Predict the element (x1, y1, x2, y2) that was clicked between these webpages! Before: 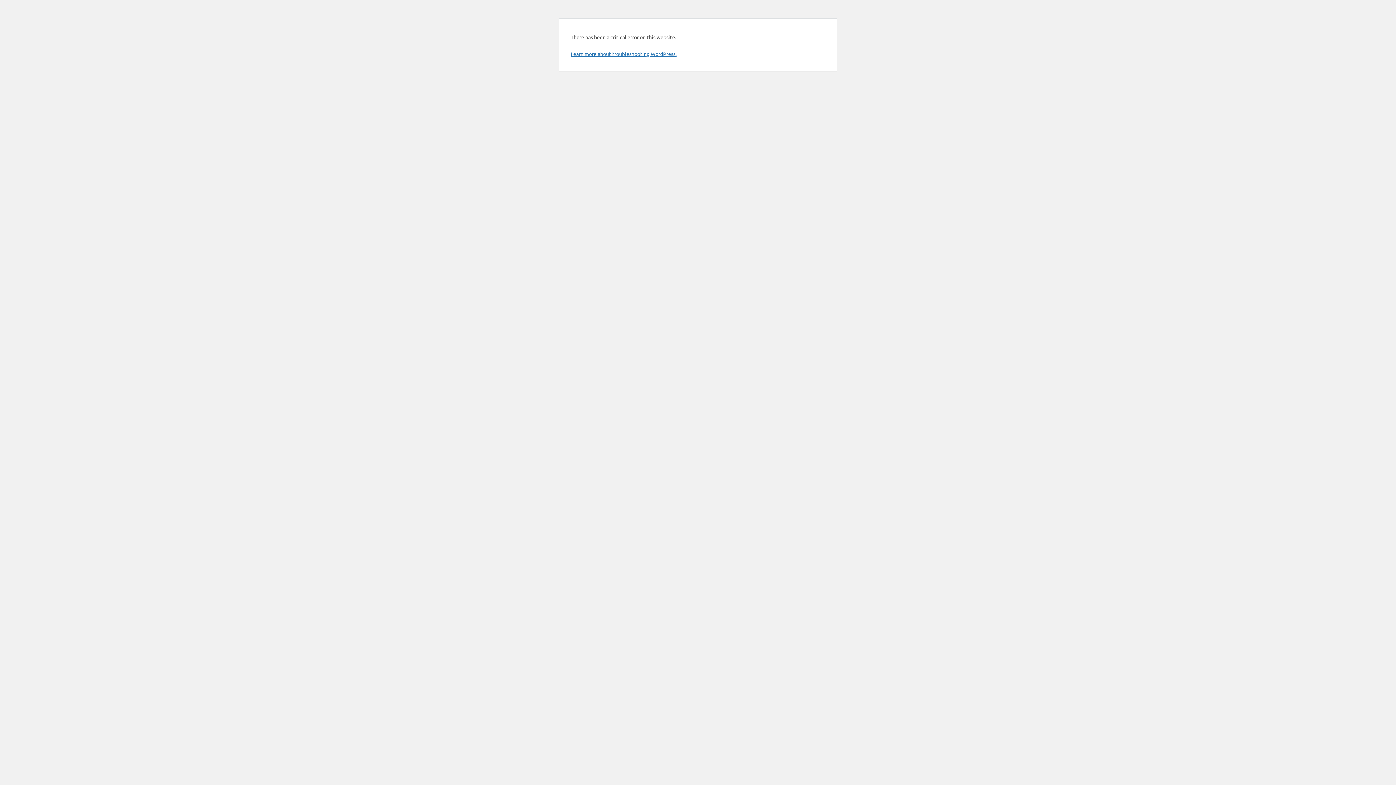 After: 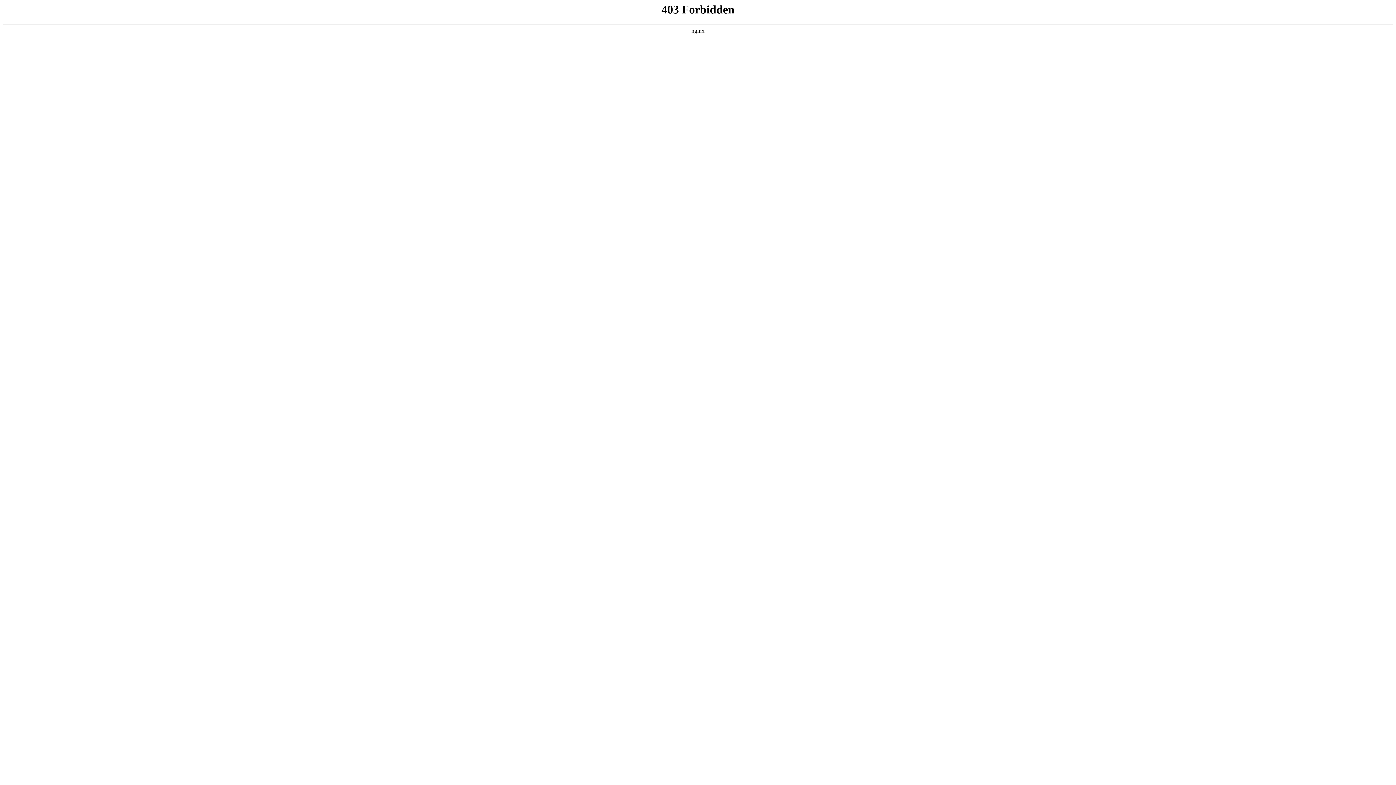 Action: bbox: (570, 50, 676, 57) label: Learn more about troubleshooting WordPress.